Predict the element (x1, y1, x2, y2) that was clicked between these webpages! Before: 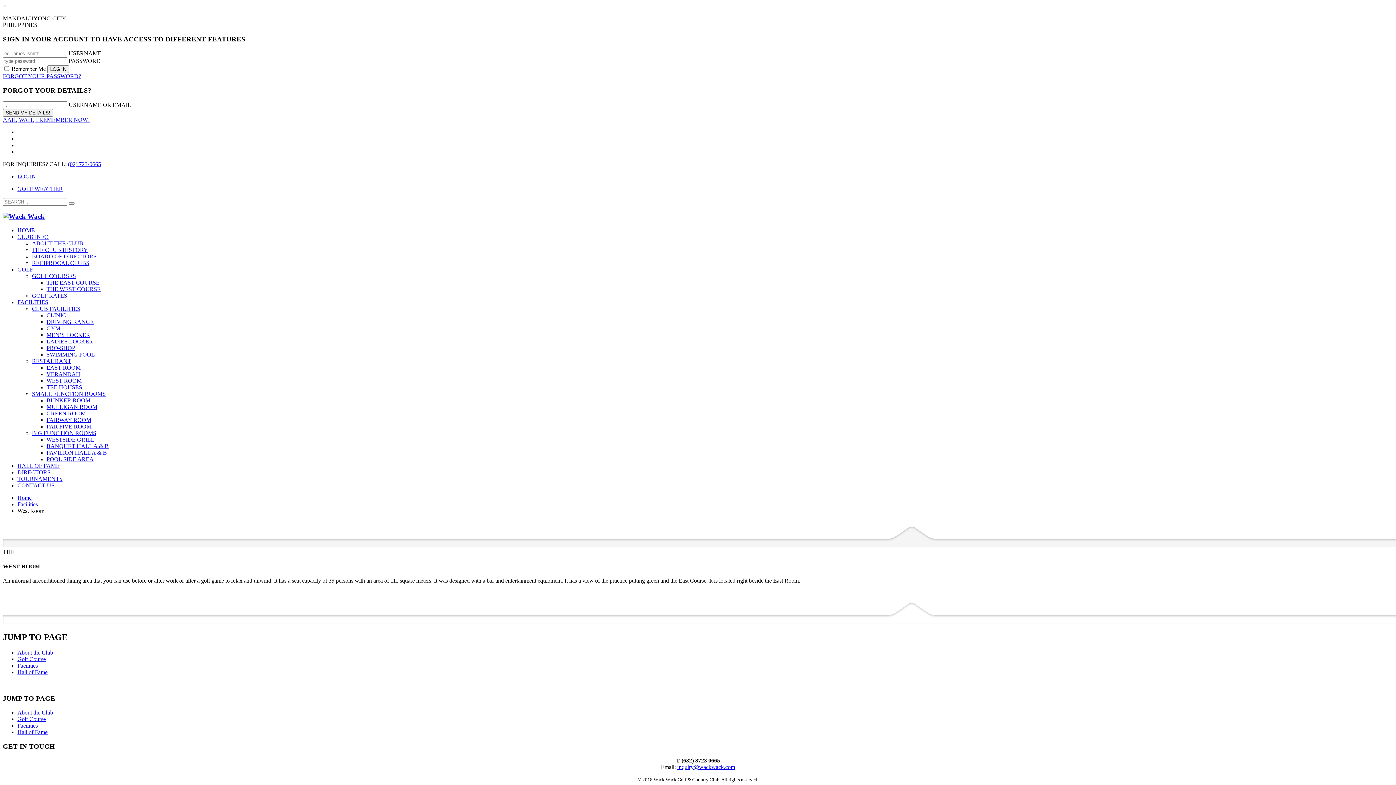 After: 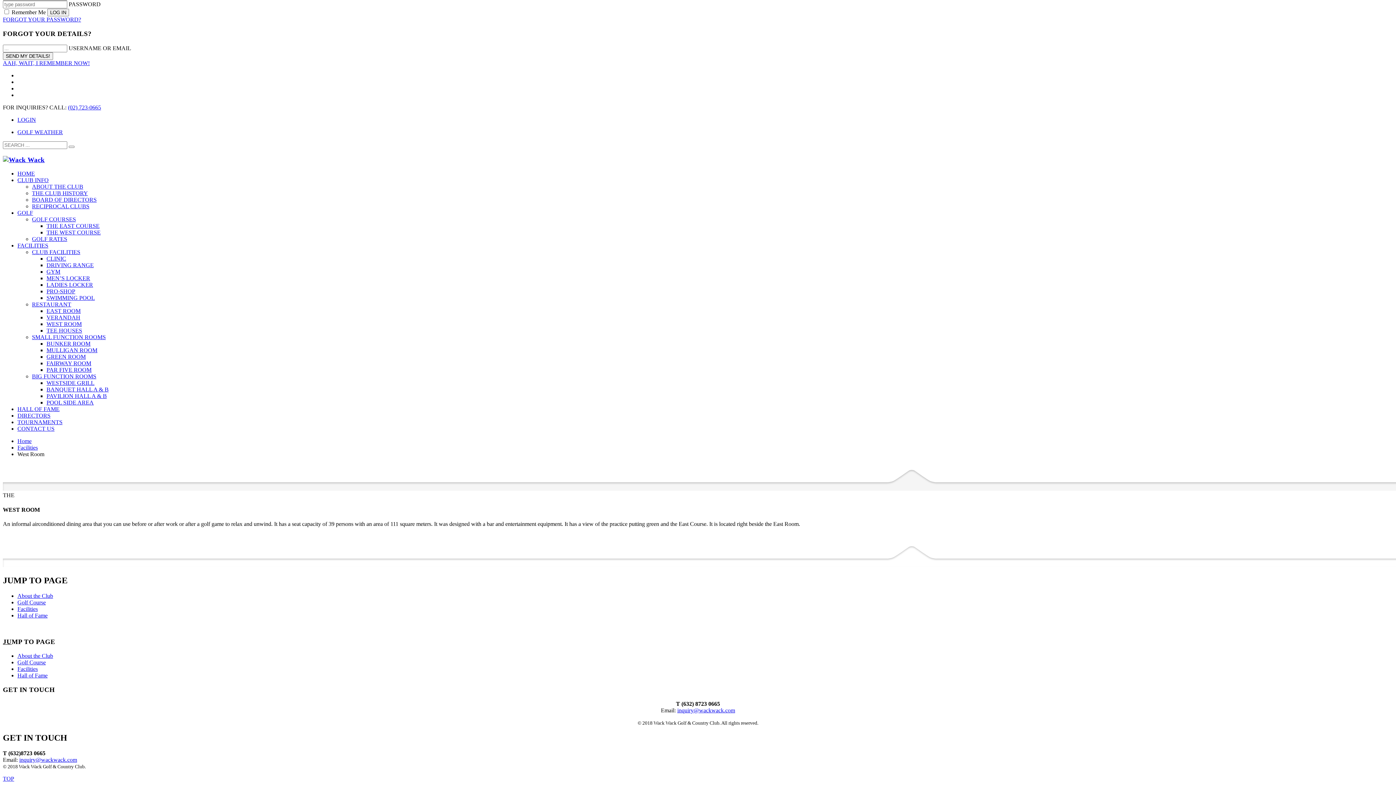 Action: bbox: (2, 73, 81, 79) label: FORGOT YOUR PASSWORD?